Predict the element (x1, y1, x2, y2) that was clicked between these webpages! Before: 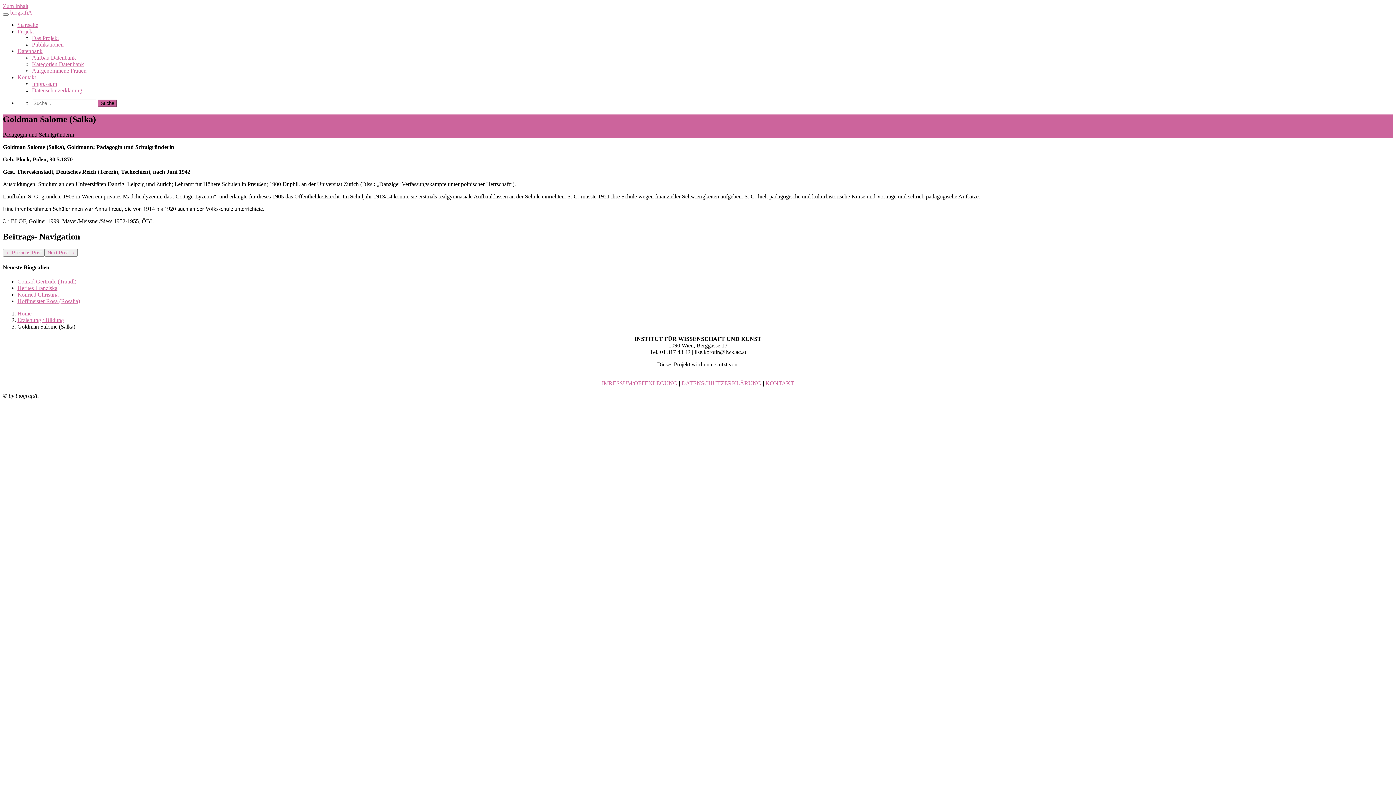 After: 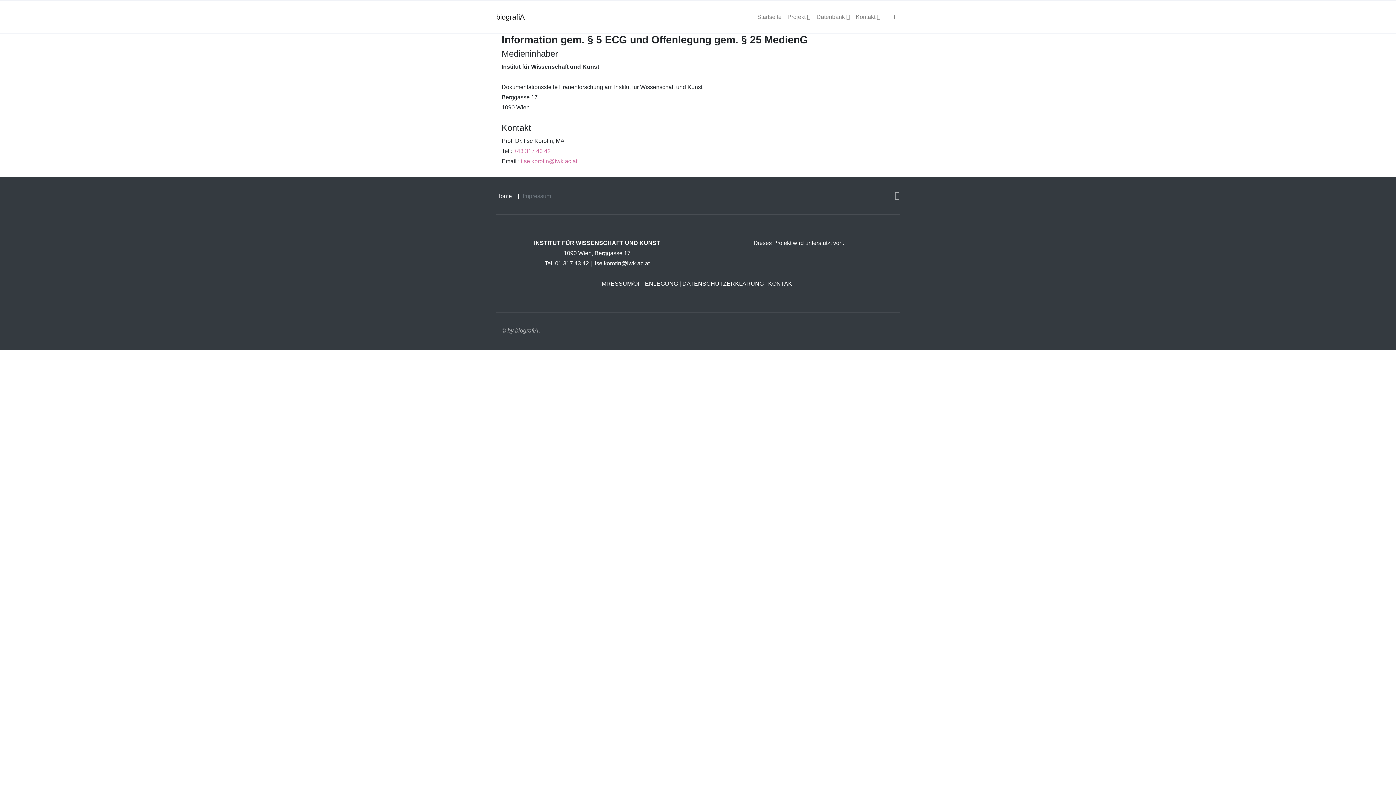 Action: label: Impressum bbox: (32, 80, 1393, 87)